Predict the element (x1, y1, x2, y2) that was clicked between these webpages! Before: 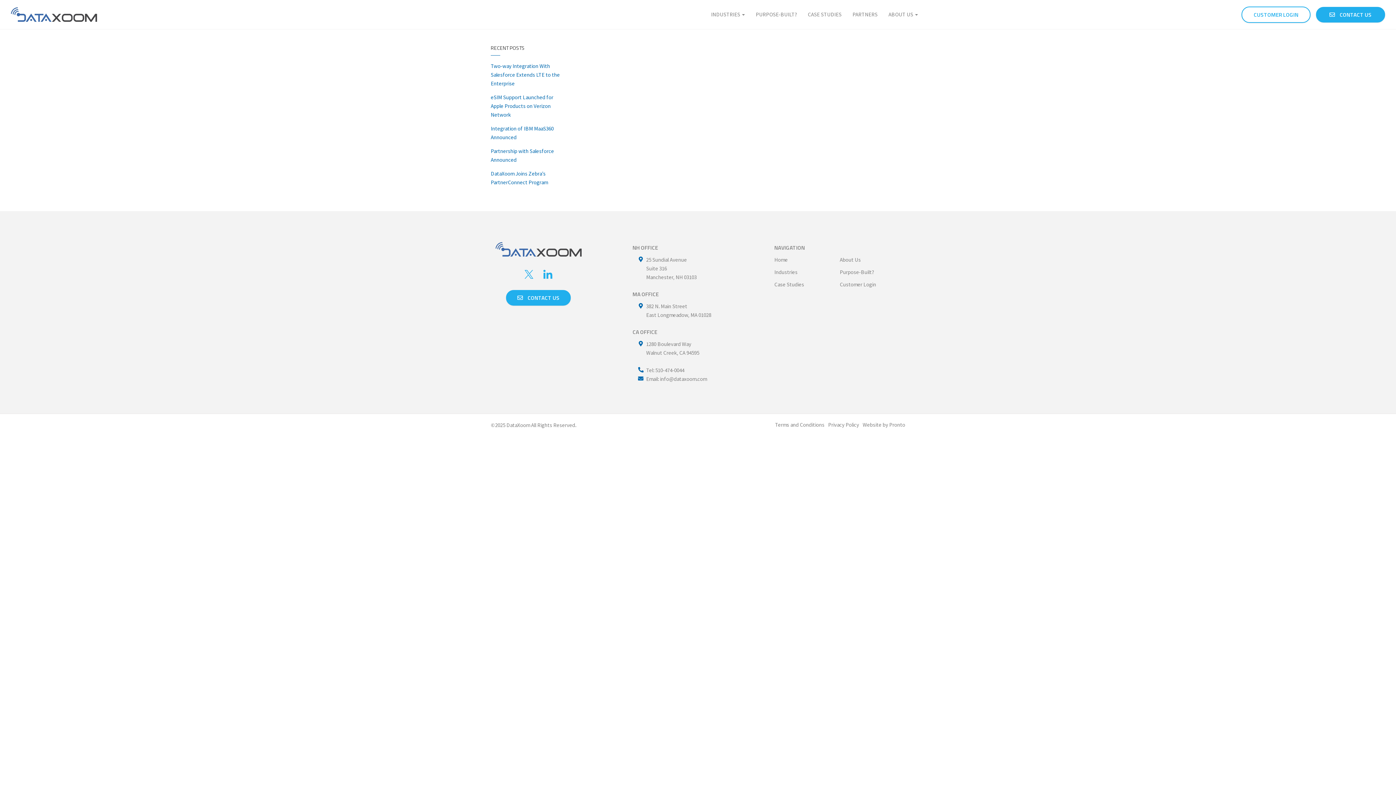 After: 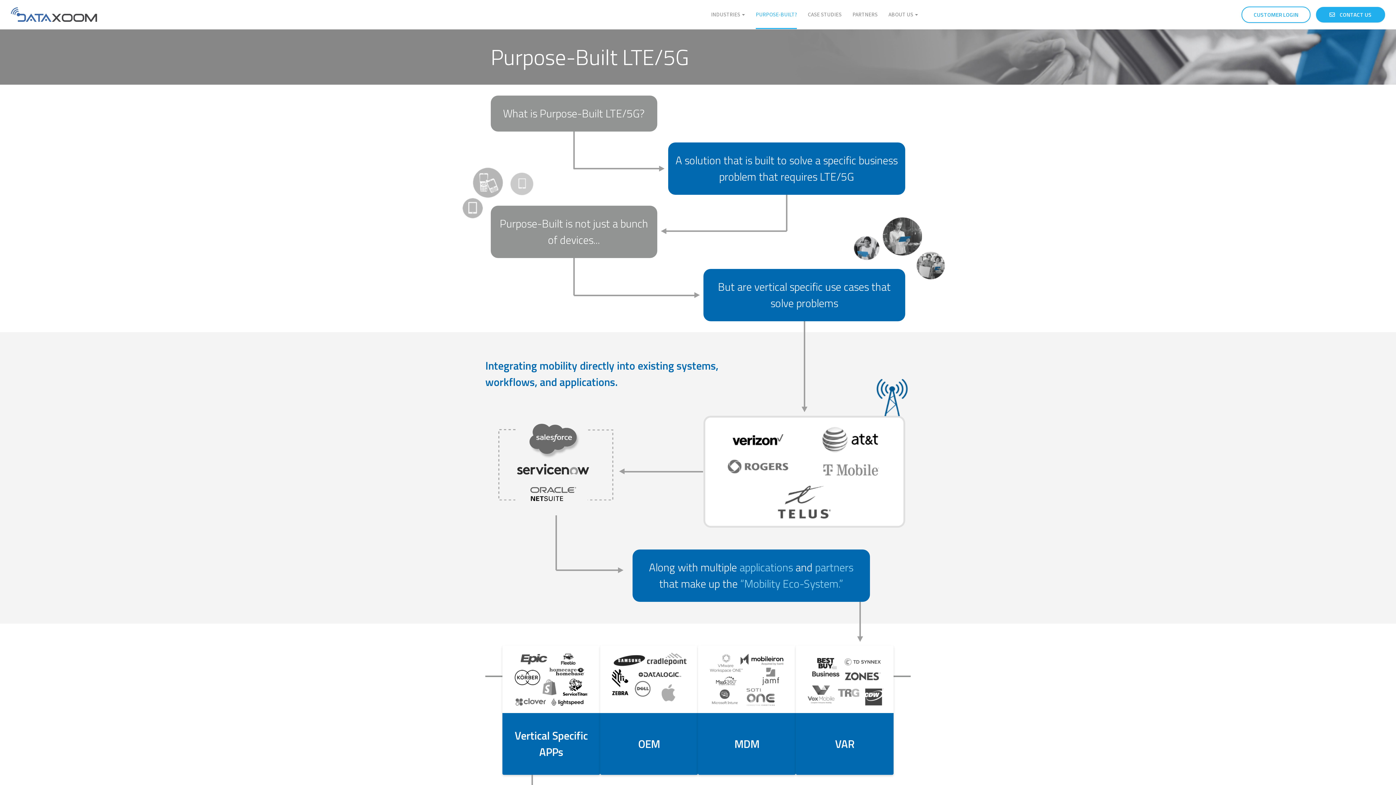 Action: label: Purpose-Built? bbox: (840, 268, 874, 275)